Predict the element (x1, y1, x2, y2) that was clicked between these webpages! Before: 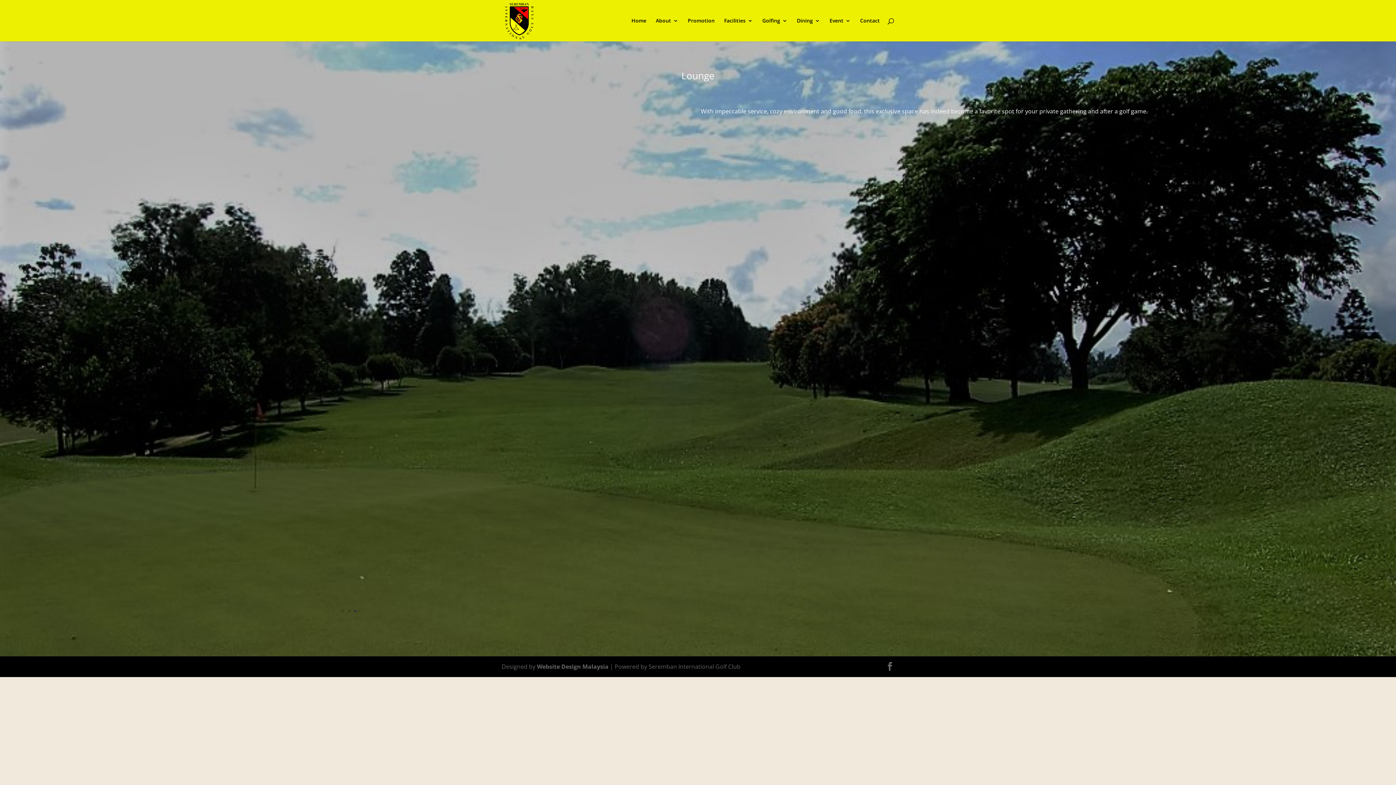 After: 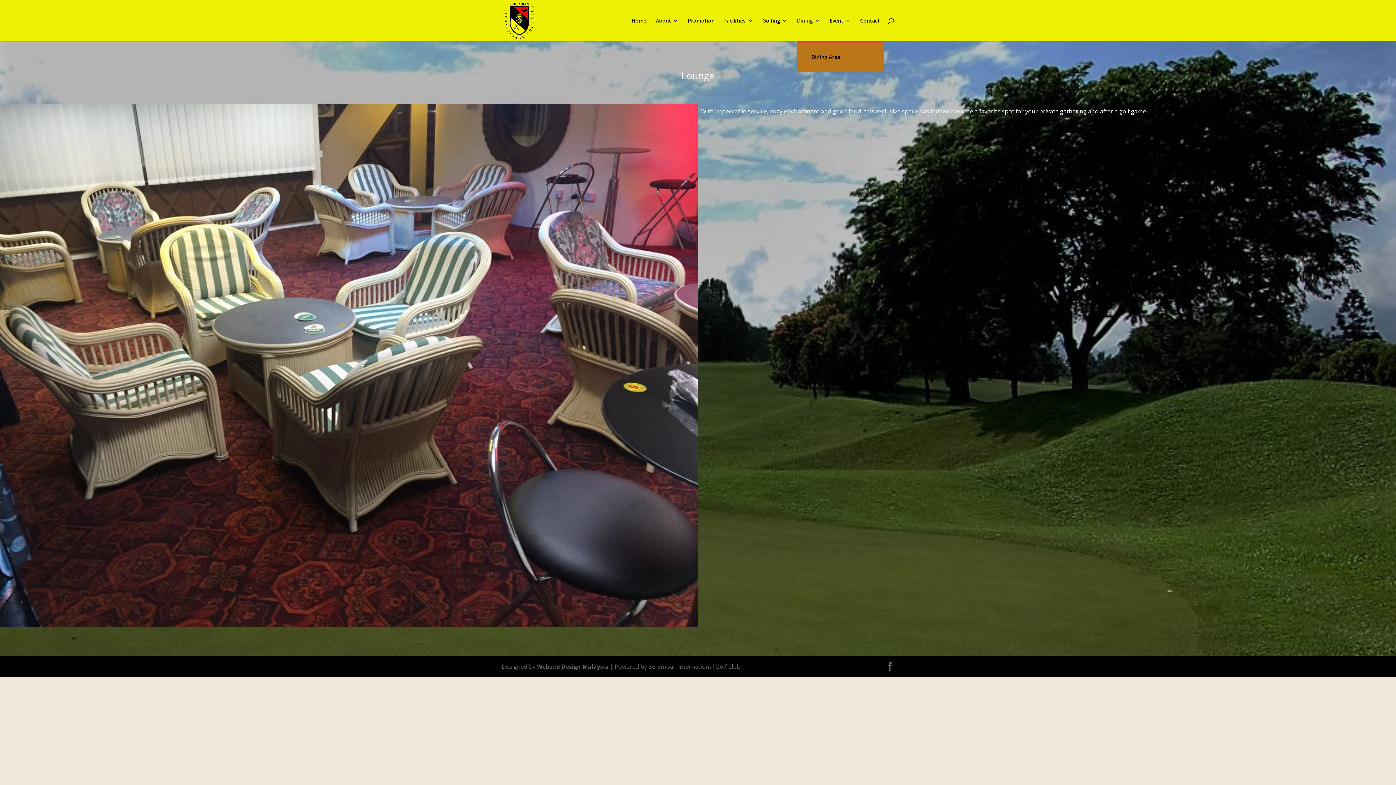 Action: bbox: (797, 18, 820, 41) label: Dining